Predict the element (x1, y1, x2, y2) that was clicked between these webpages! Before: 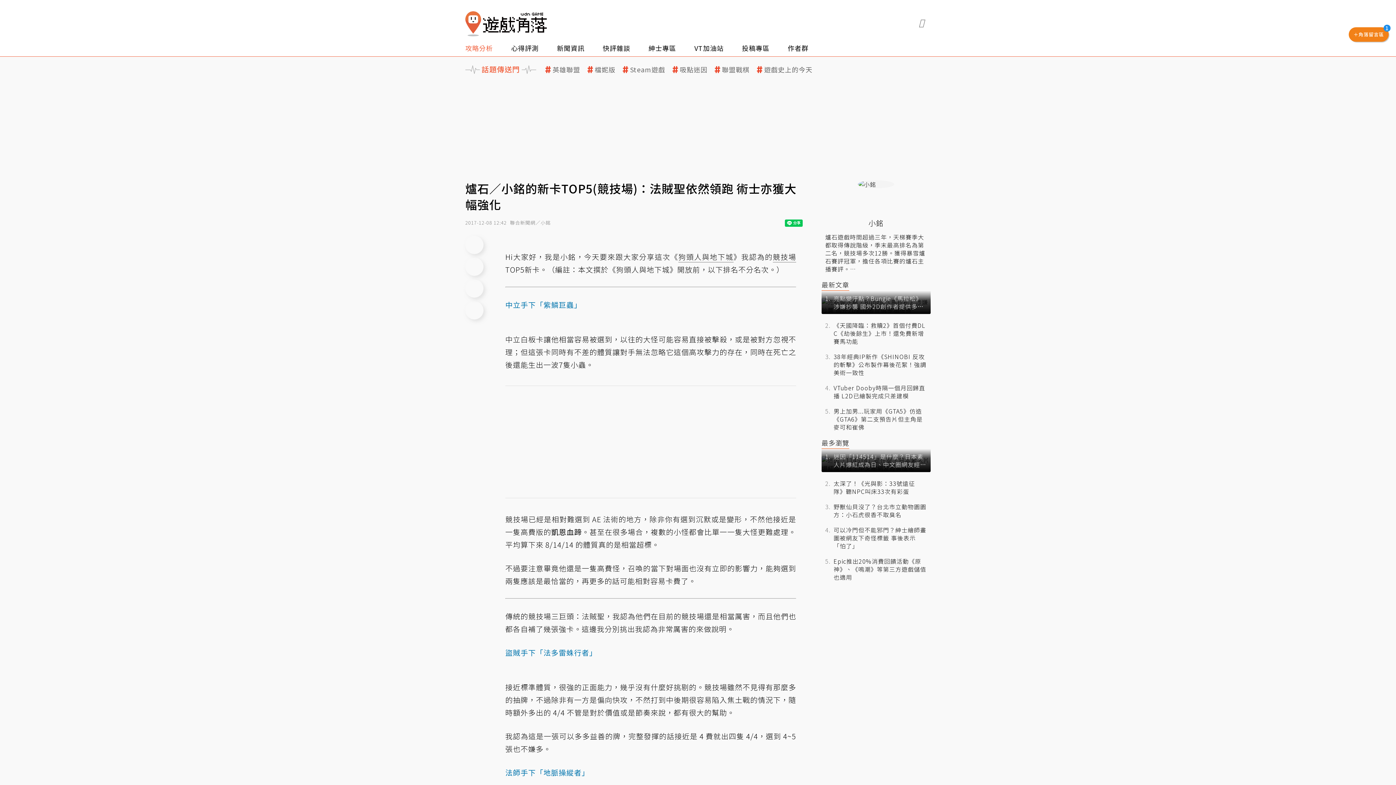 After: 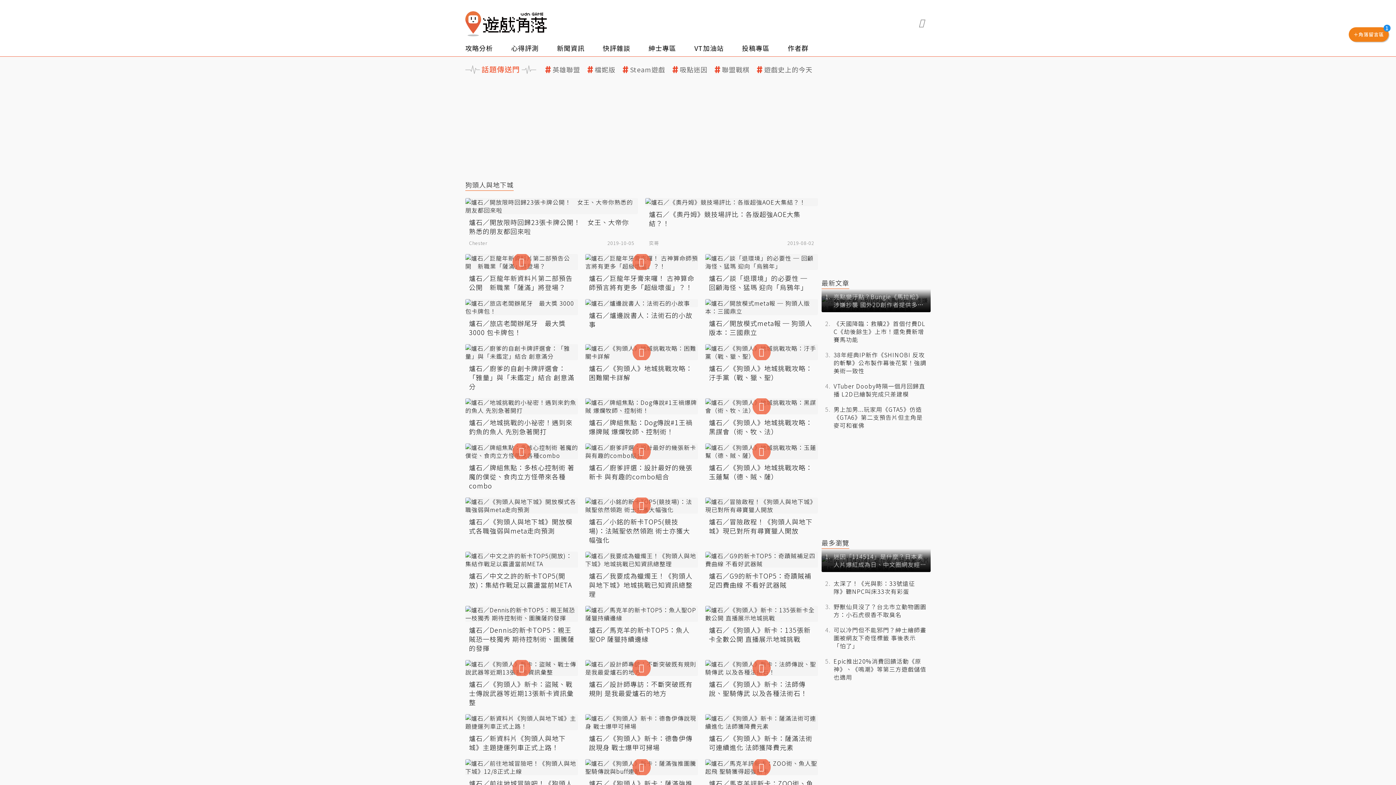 Action: bbox: (678, 251, 733, 262) label: 狗頭人與地下城